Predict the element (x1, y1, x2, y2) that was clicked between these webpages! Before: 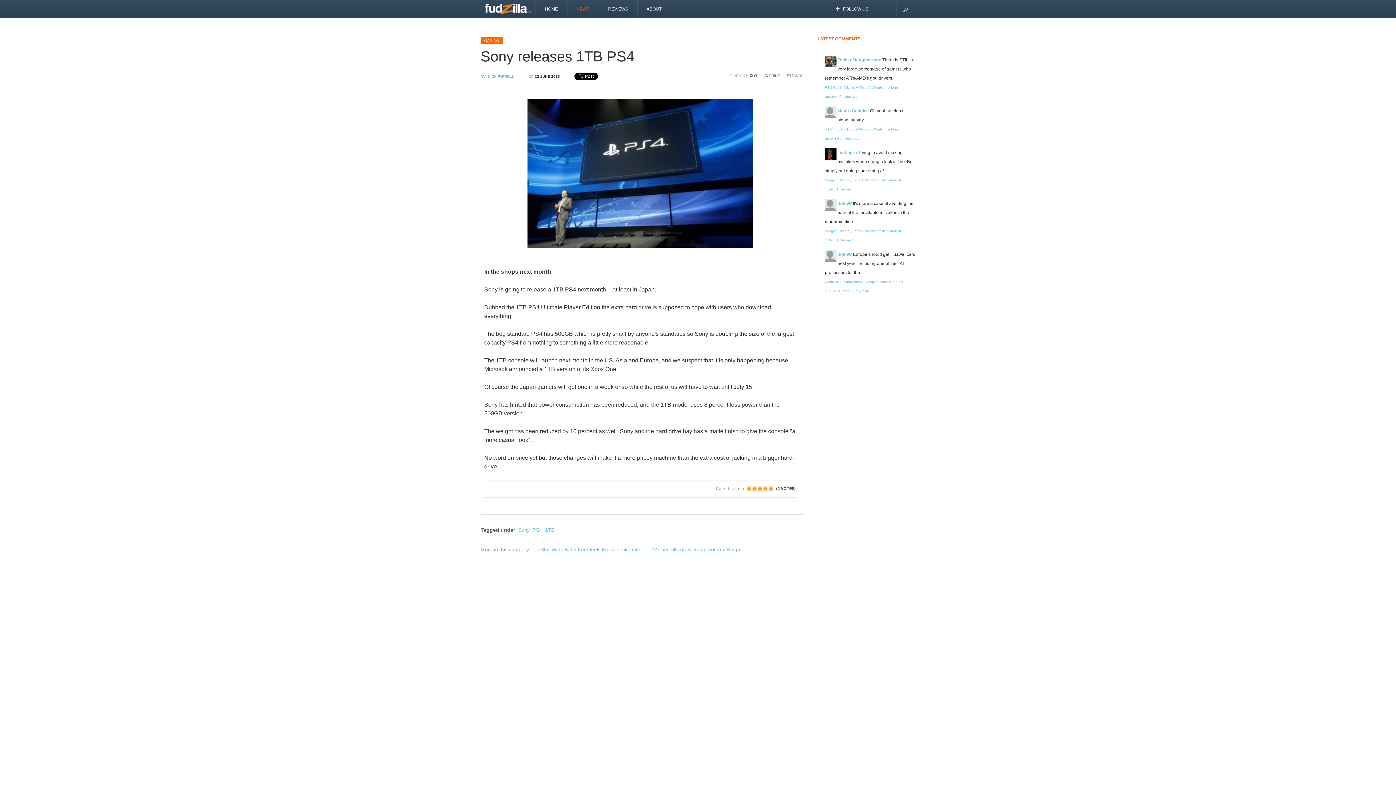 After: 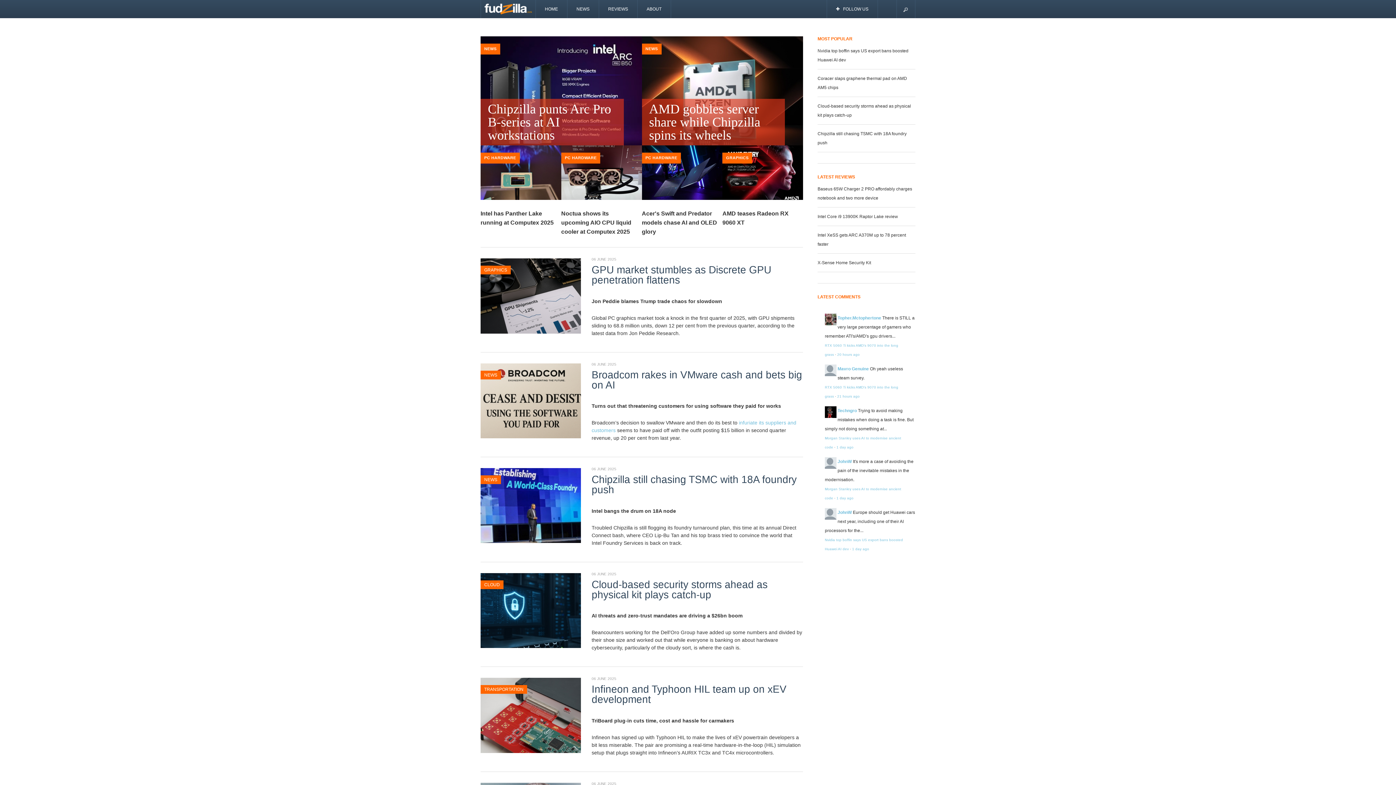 Action: bbox: (481, 0, 535, 18)